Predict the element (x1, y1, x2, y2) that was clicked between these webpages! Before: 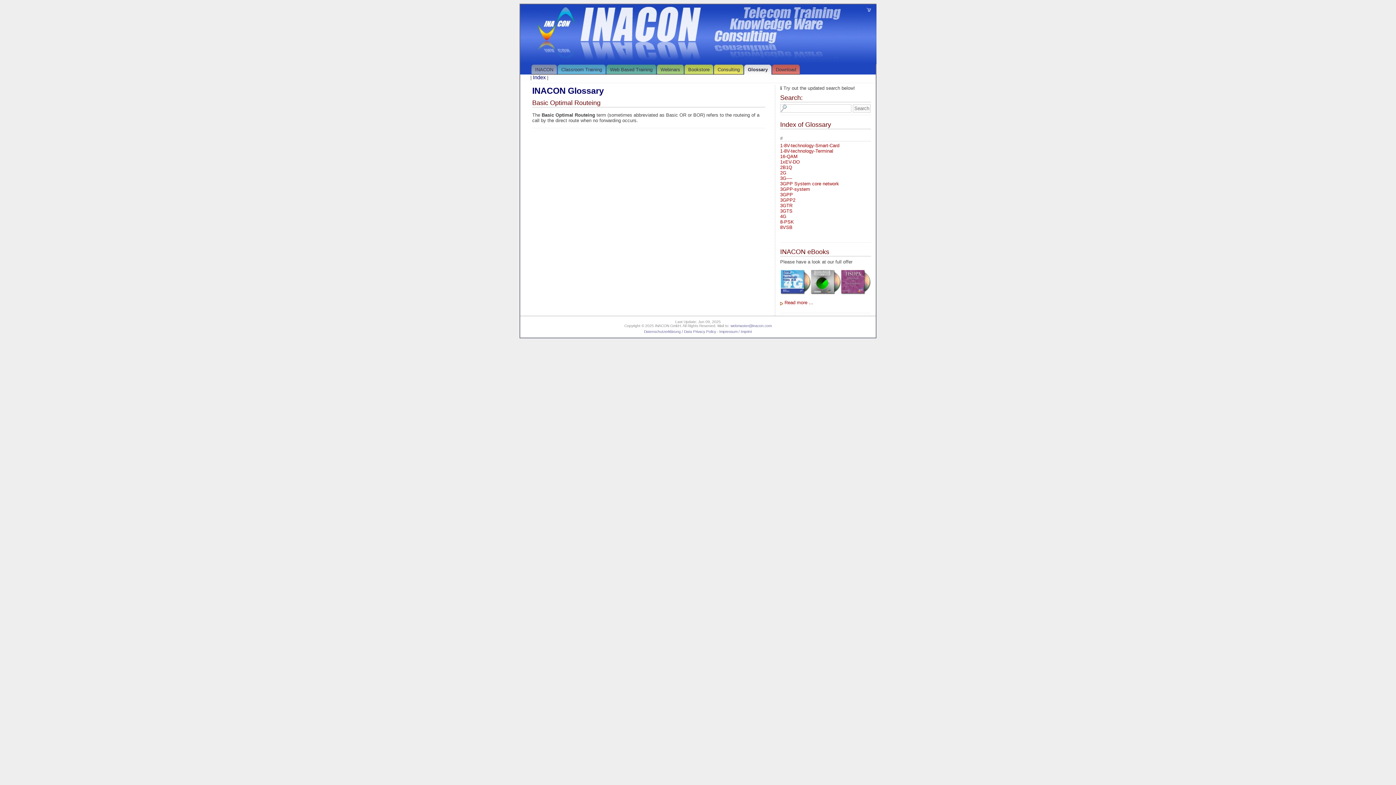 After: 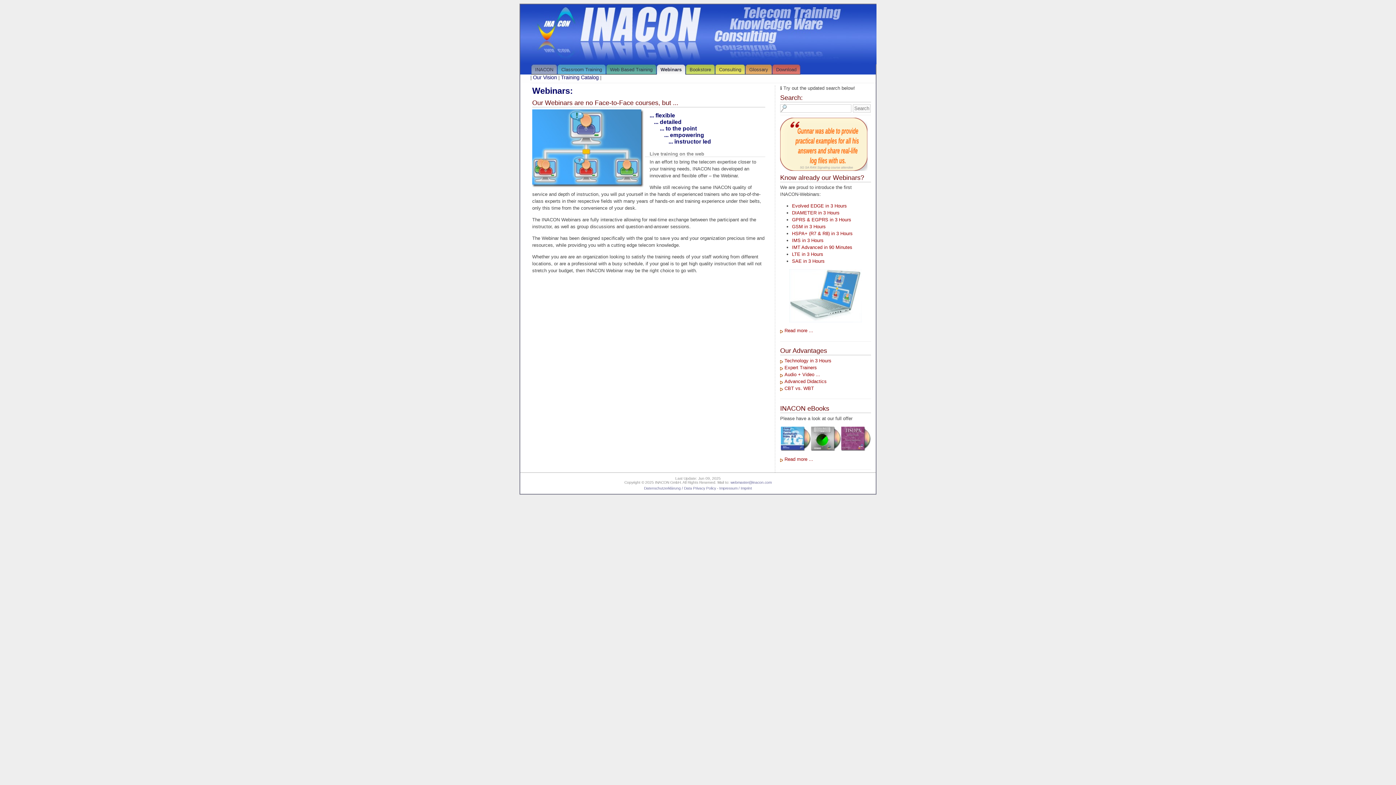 Action: bbox: (657, 64, 684, 74) label: Webinars